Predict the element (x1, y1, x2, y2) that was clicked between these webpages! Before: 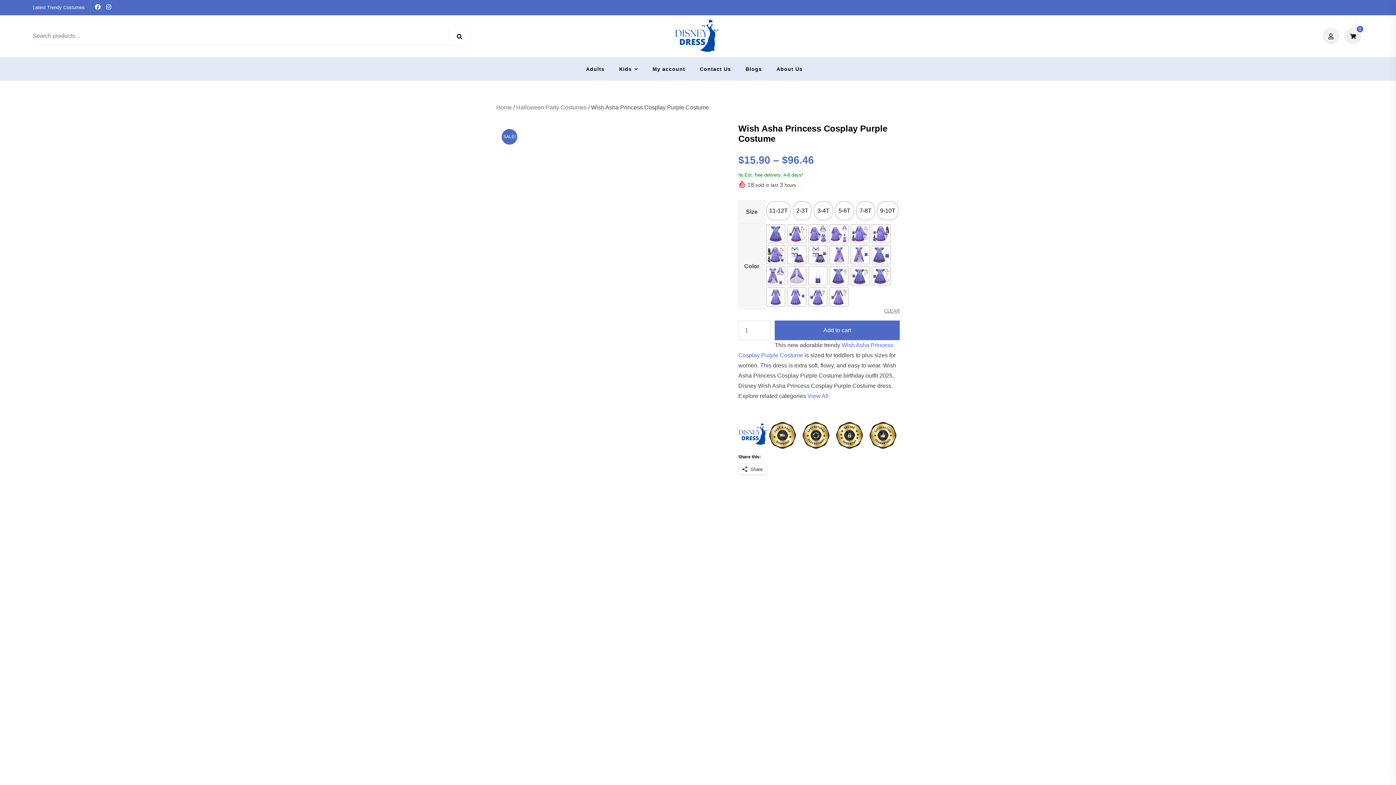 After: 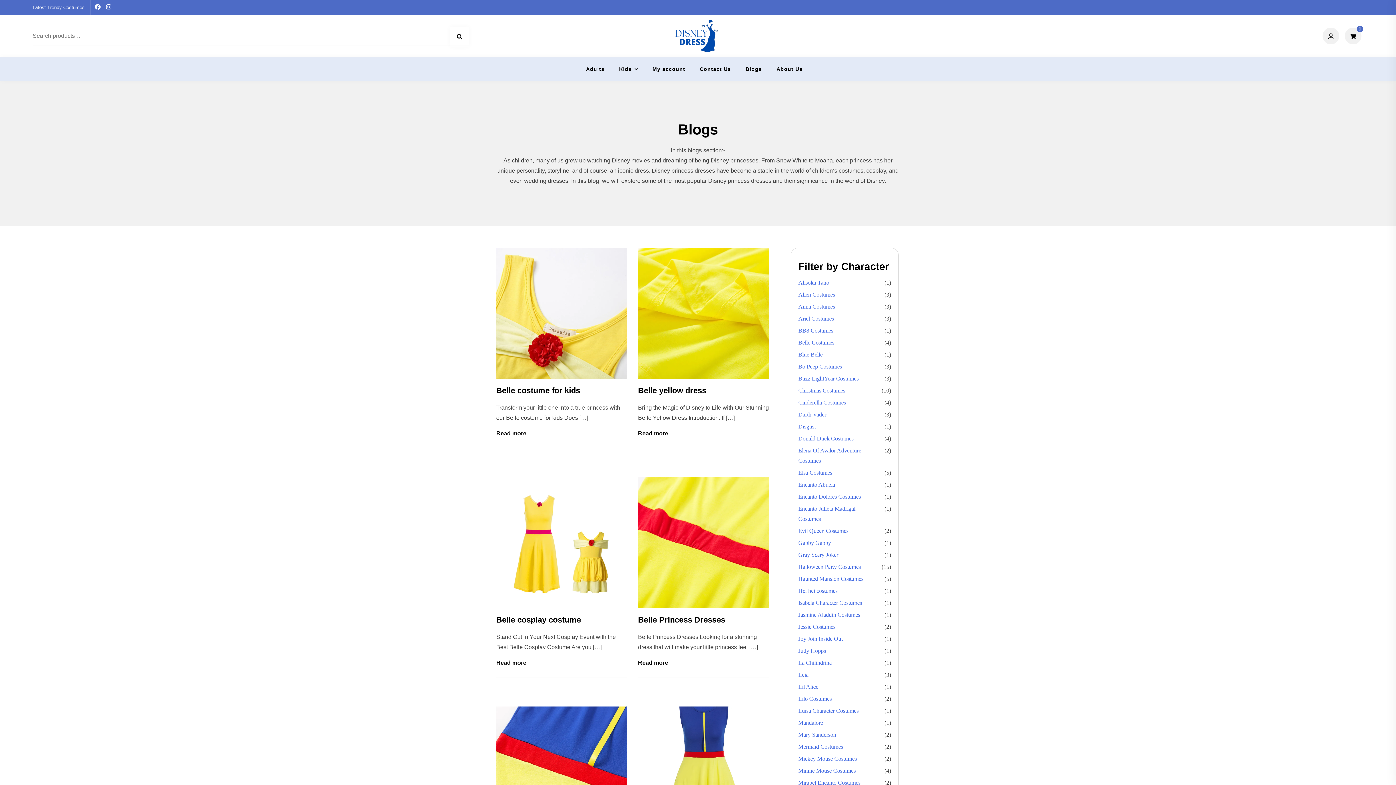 Action: bbox: (738, 59, 769, 78) label: Blogs